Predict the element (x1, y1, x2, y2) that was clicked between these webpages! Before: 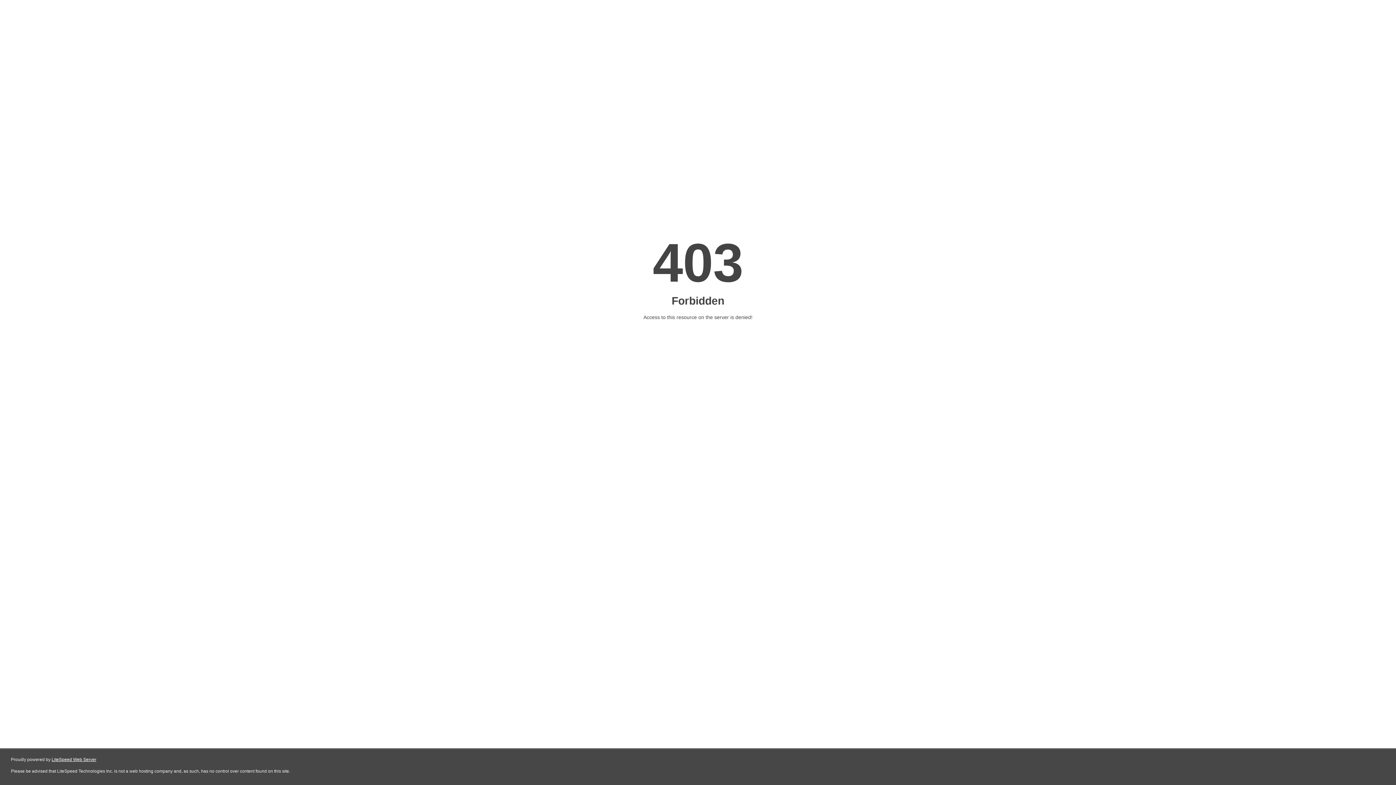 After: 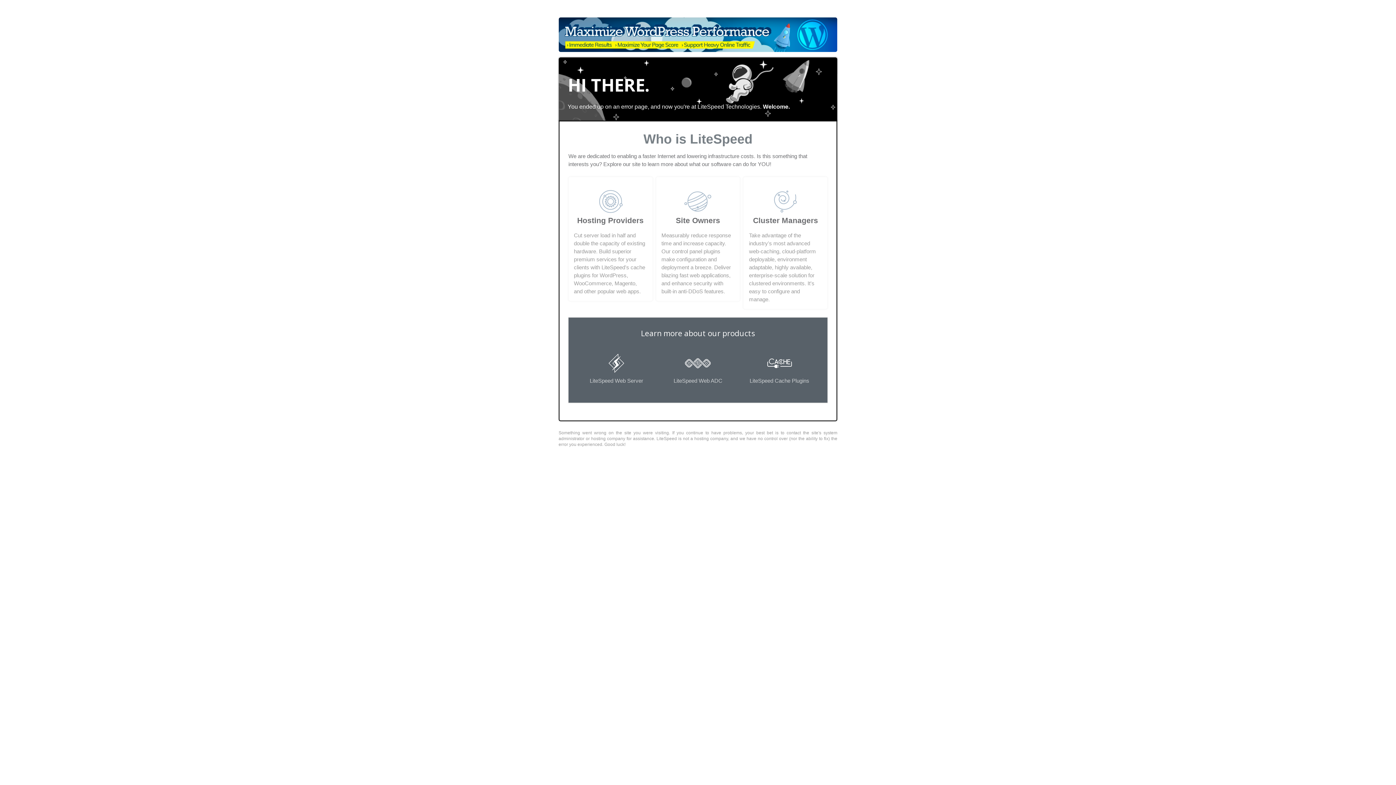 Action: label: LiteSpeed Web Server bbox: (51, 757, 96, 762)